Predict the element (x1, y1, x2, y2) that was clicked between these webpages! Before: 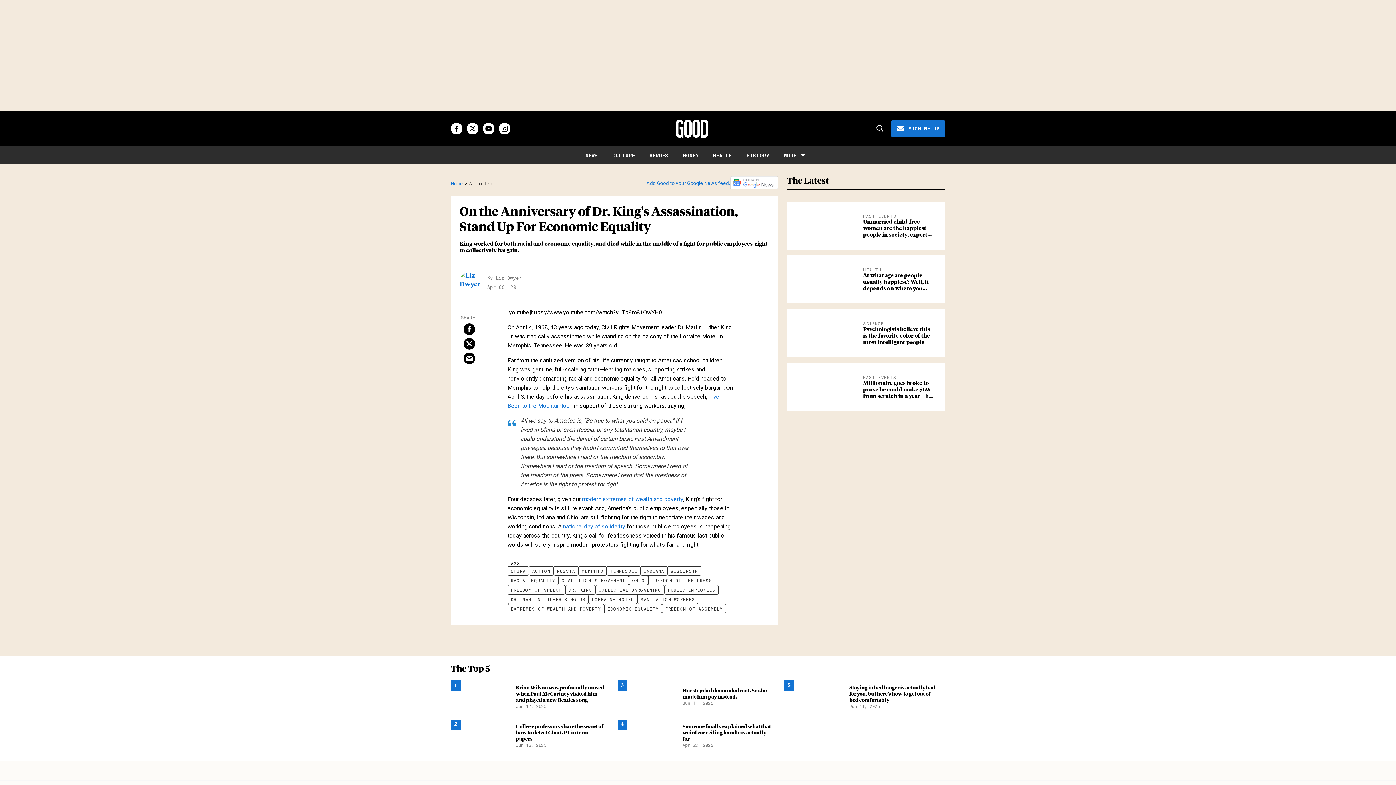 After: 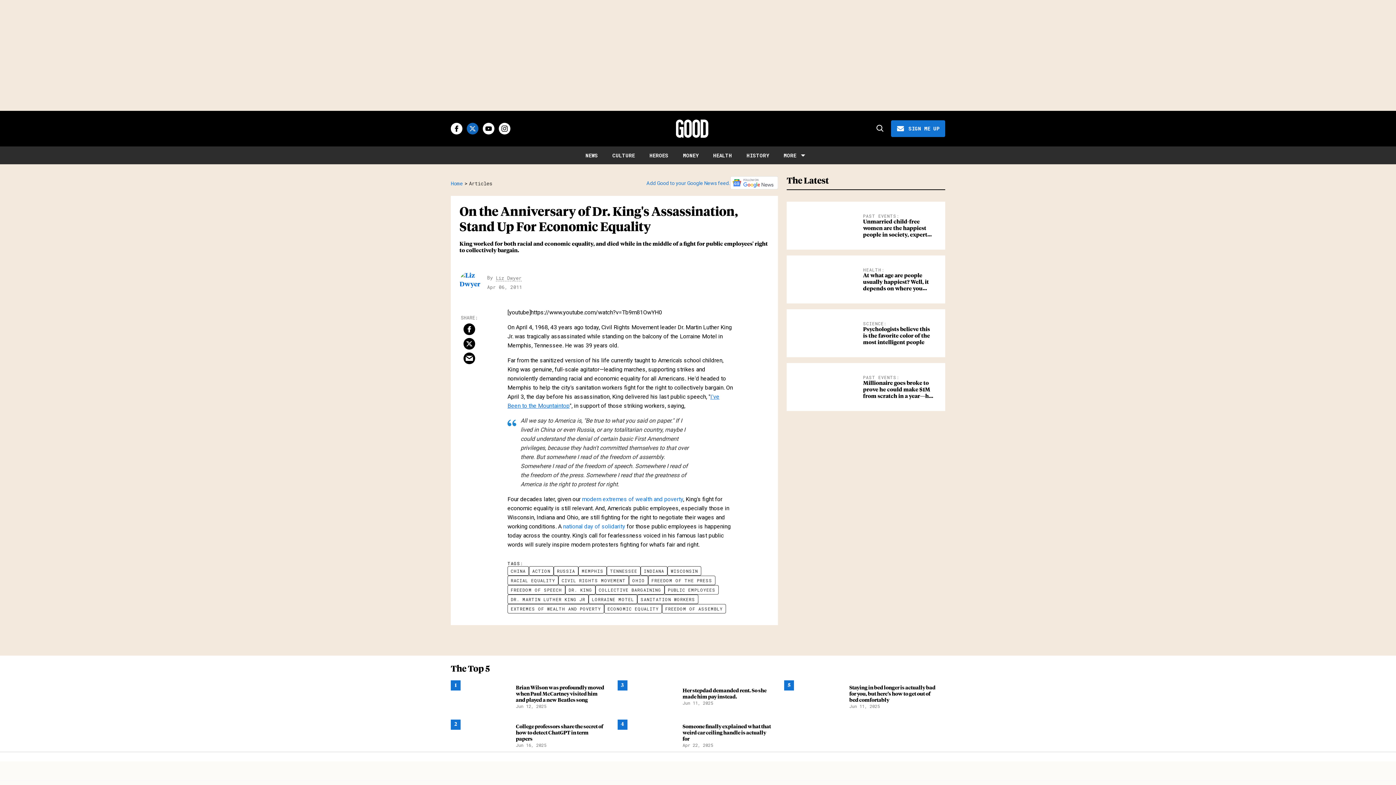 Action: bbox: (466, 122, 478, 134) label: Open twitter